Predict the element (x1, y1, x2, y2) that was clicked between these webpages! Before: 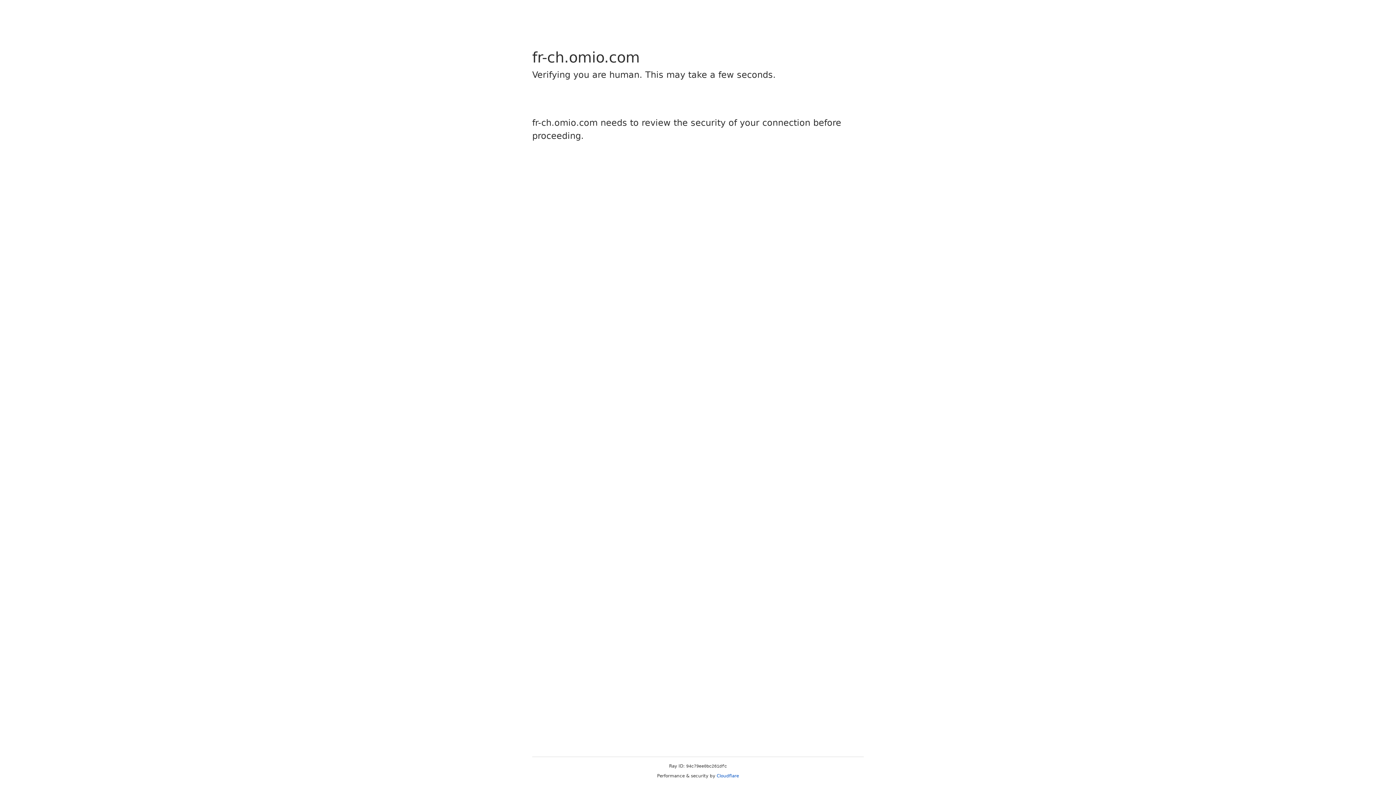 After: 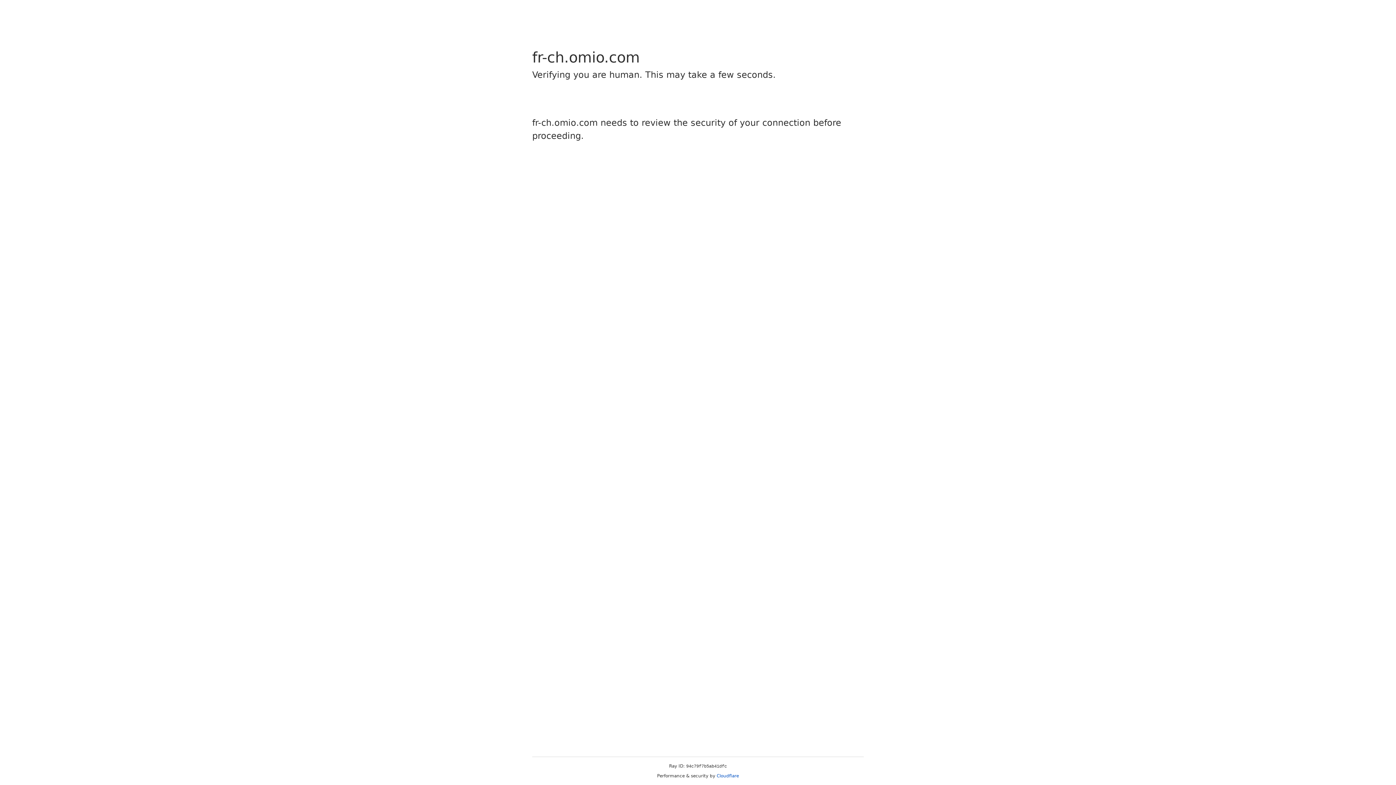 Action: bbox: (716, 773, 739, 778) label: Cloudflare